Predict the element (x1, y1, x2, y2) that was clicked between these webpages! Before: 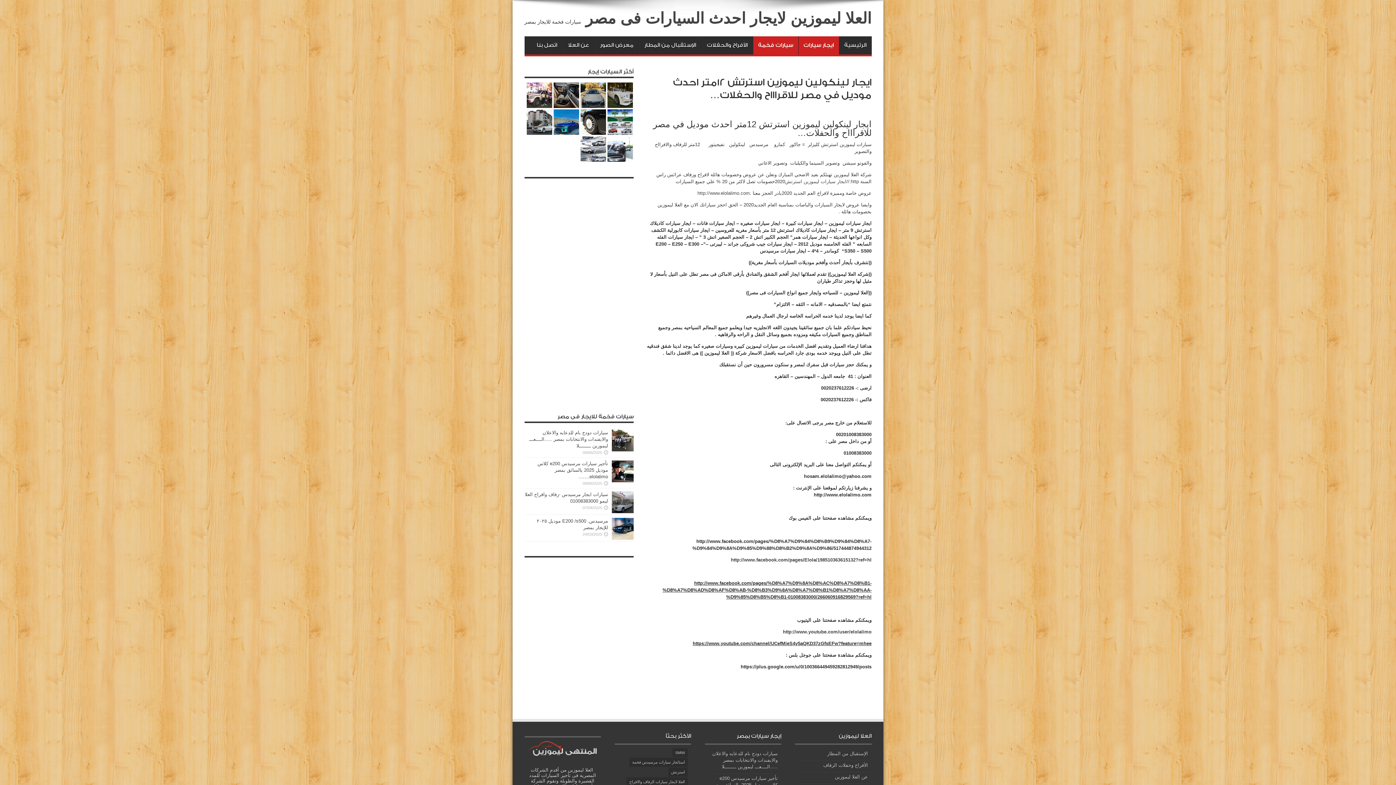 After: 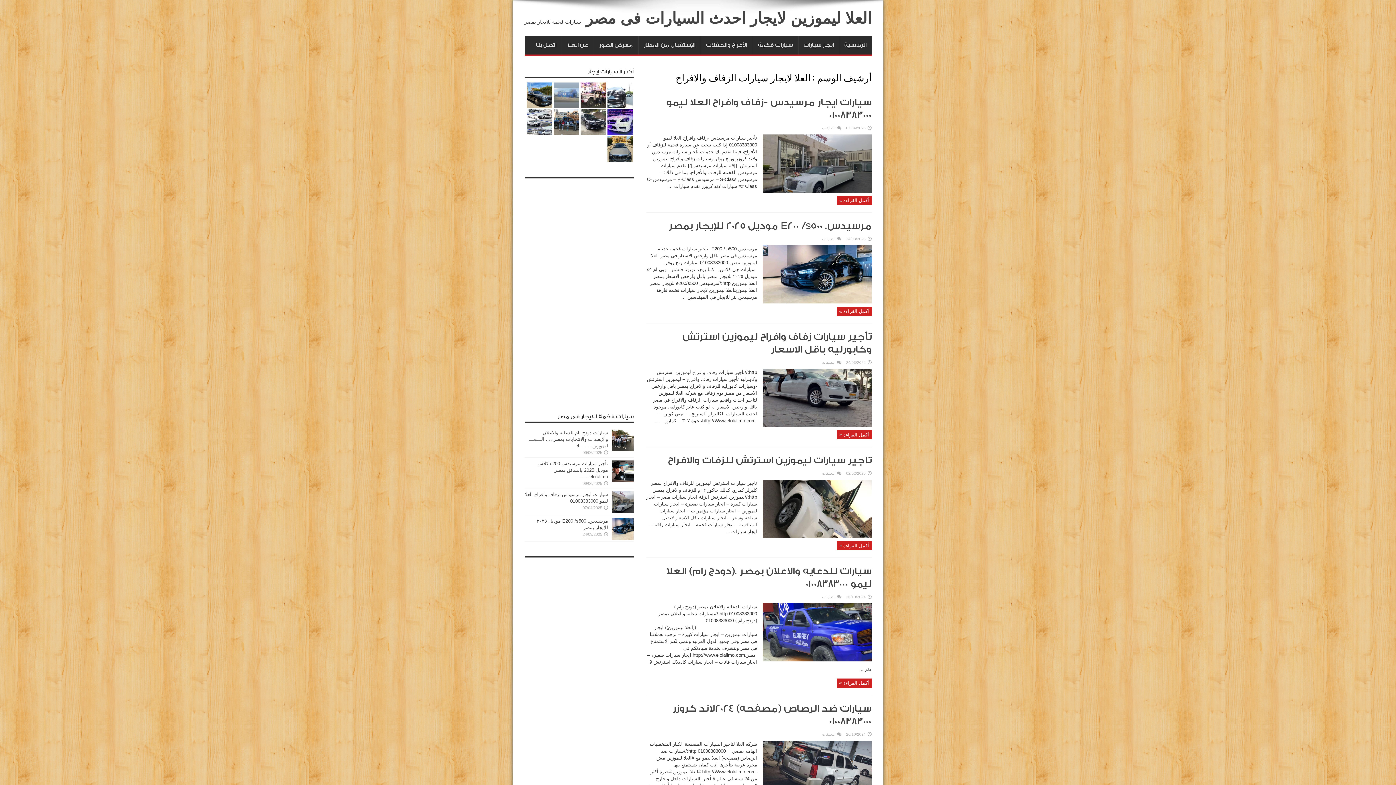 Action: label: العلا لايجار سيارات الزفاف والافراح (274 عنصر) bbox: (626, 777, 687, 786)